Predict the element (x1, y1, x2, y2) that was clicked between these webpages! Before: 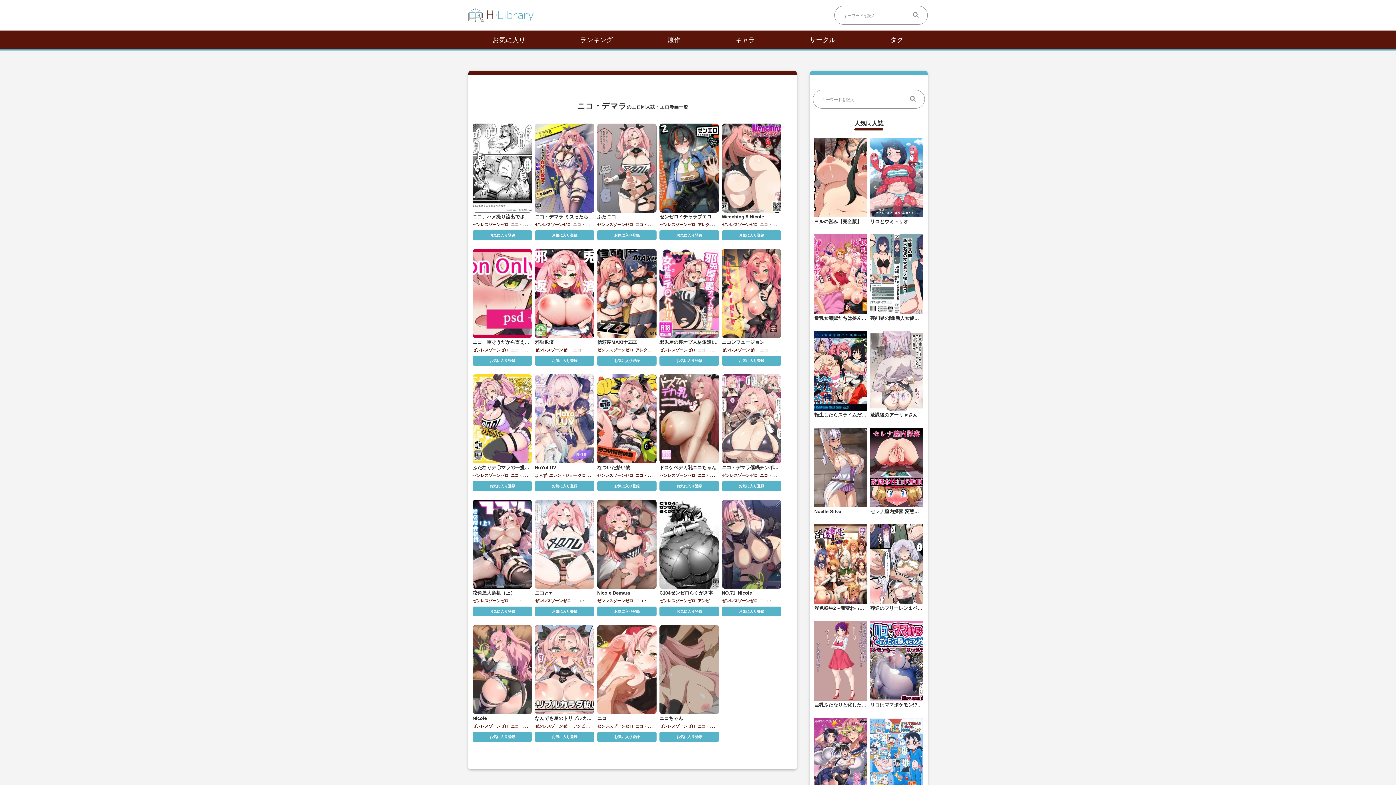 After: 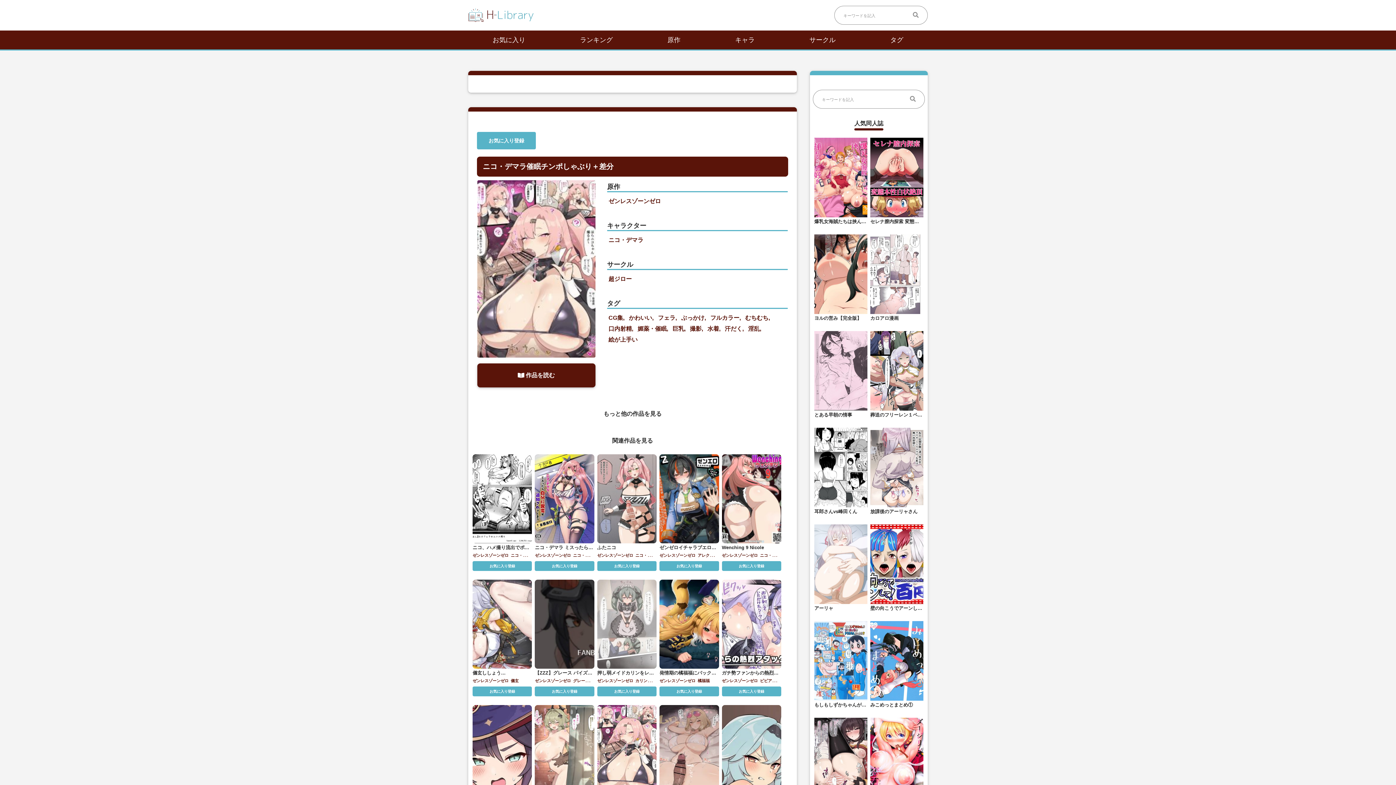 Action: bbox: (722, 457, 781, 471) label: ニコ・デマラ催眠チンポしゃぶり＋差分